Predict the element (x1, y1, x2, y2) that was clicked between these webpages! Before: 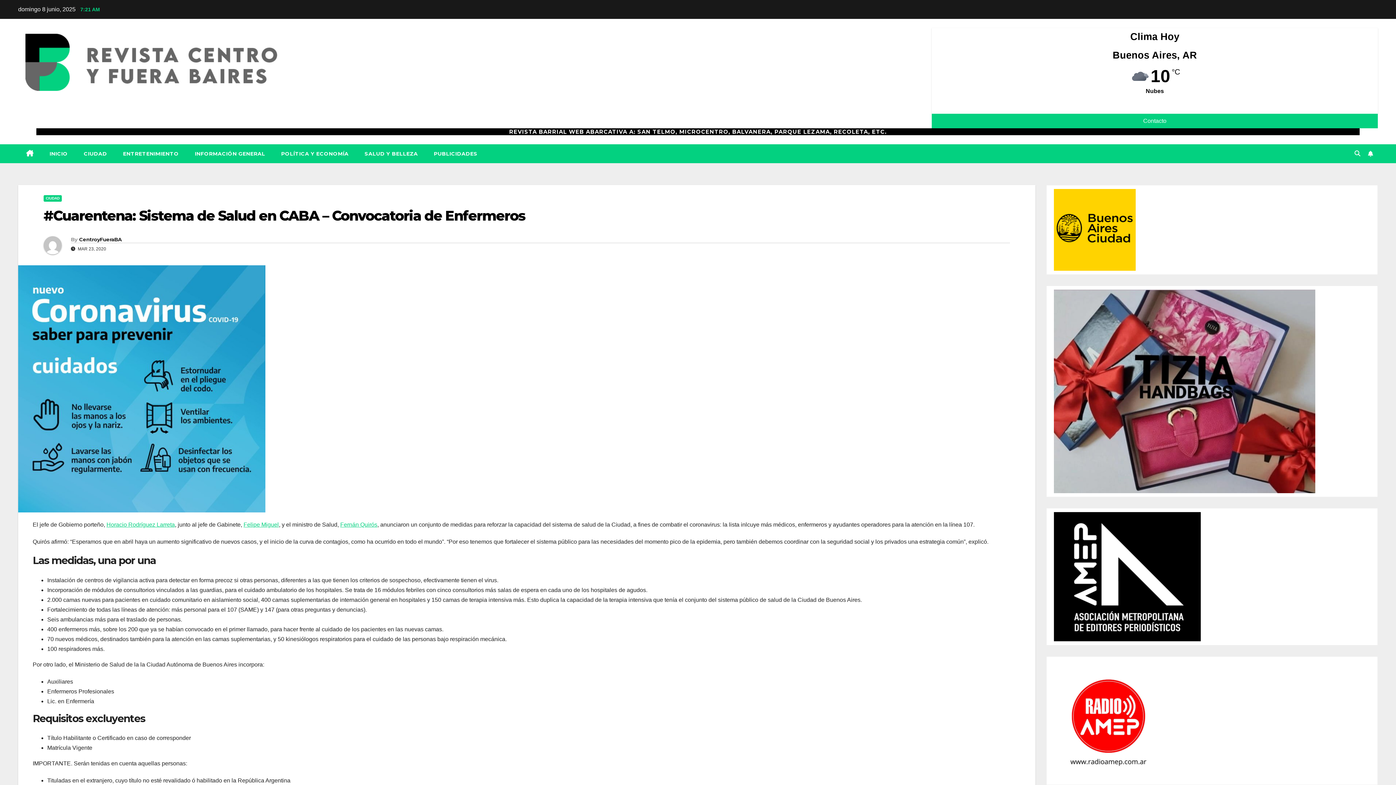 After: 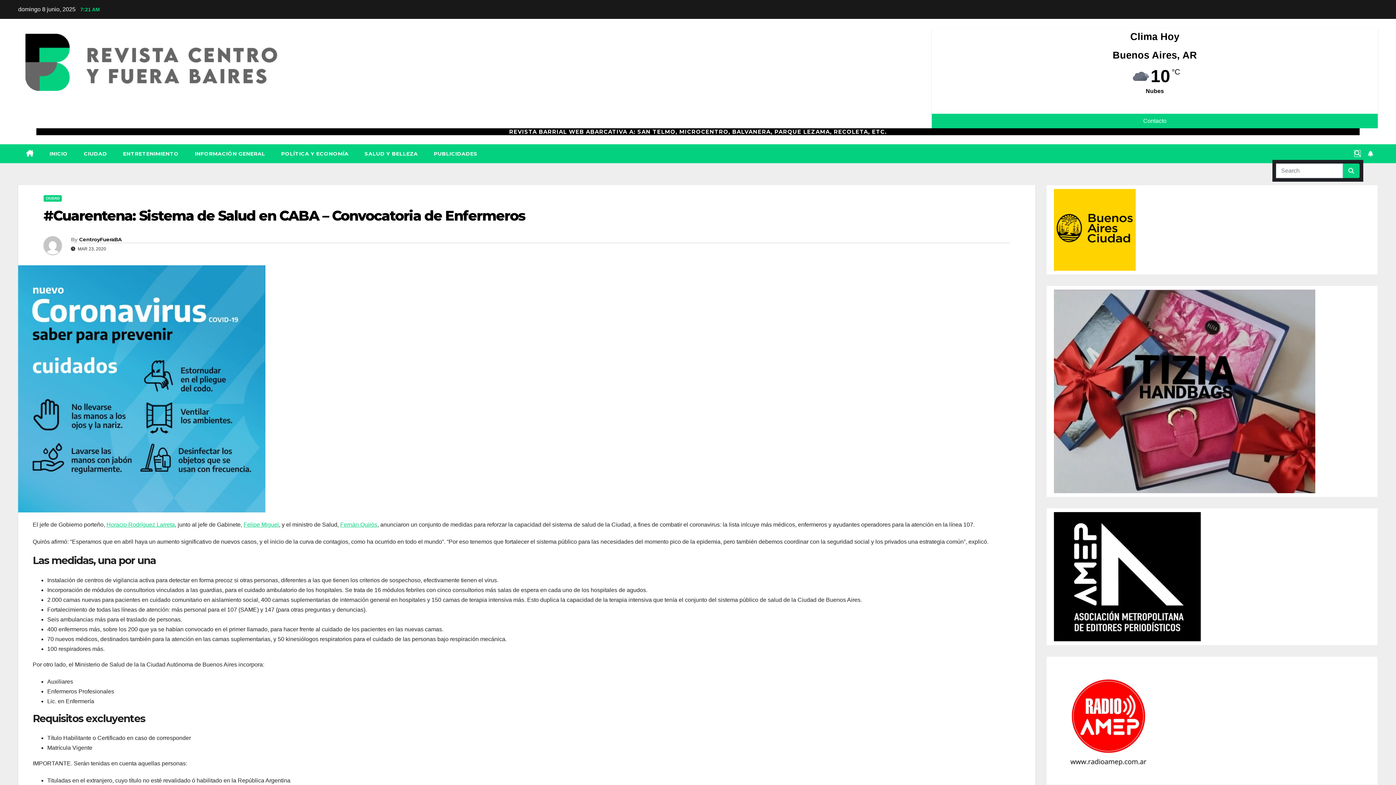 Action: bbox: (1354, 150, 1360, 156)